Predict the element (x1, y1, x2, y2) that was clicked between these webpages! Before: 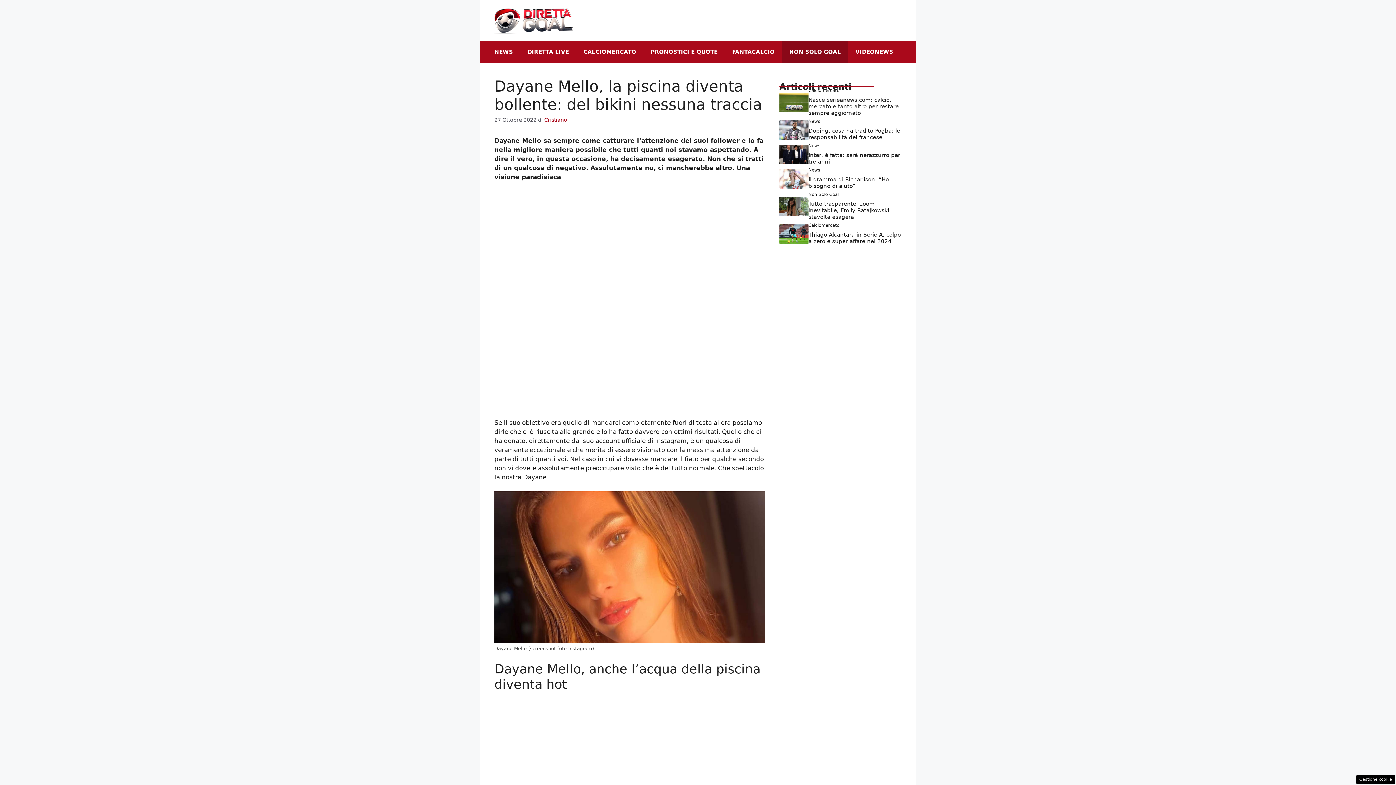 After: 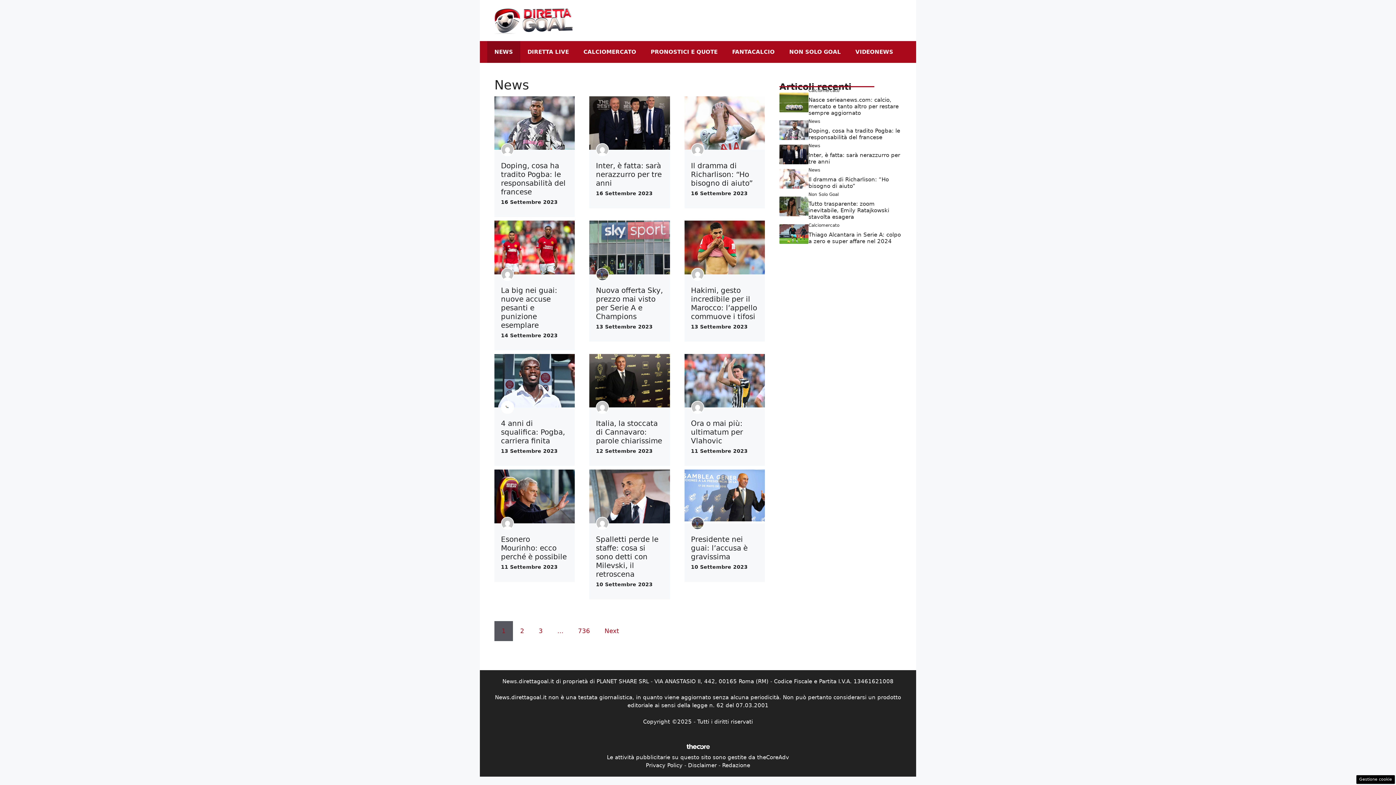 Action: label: NEWS bbox: (487, 40, 520, 62)